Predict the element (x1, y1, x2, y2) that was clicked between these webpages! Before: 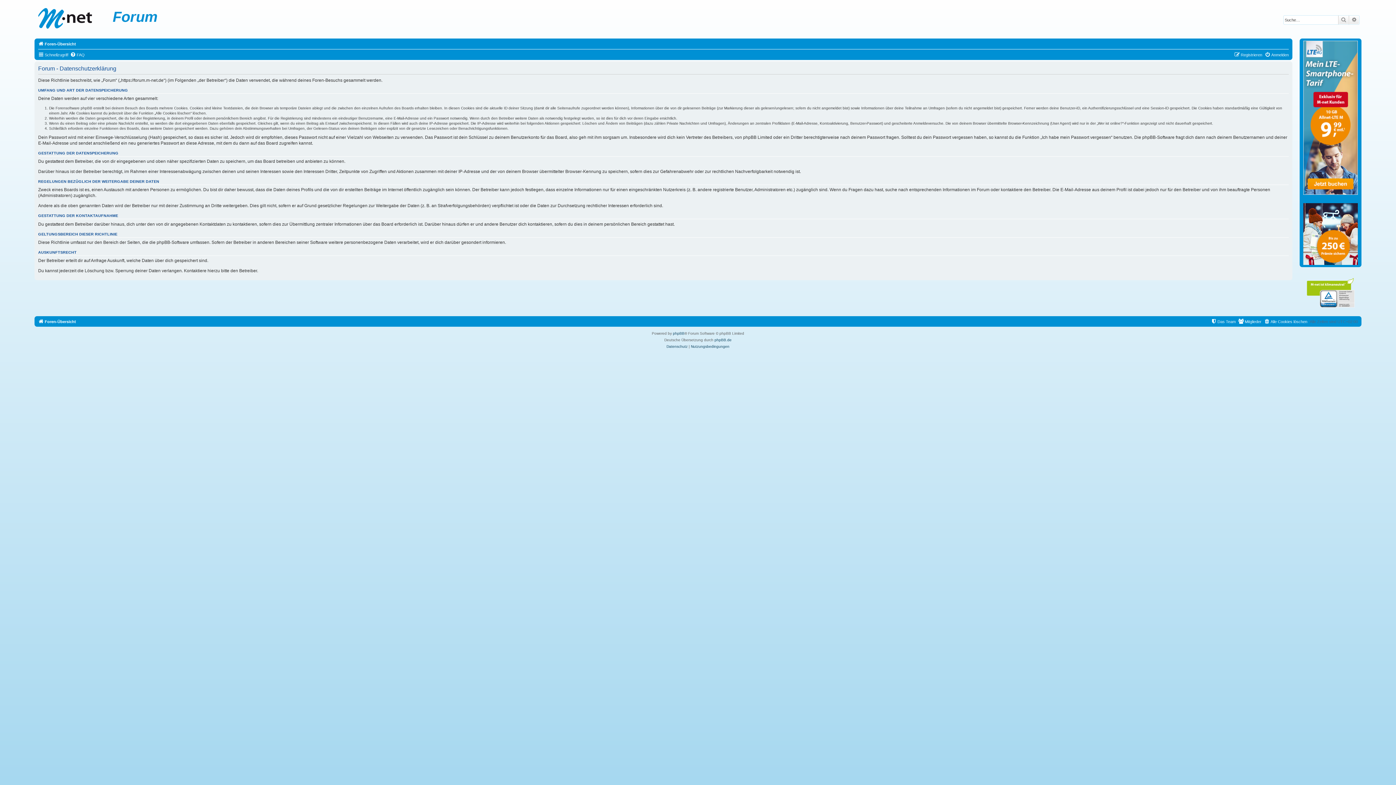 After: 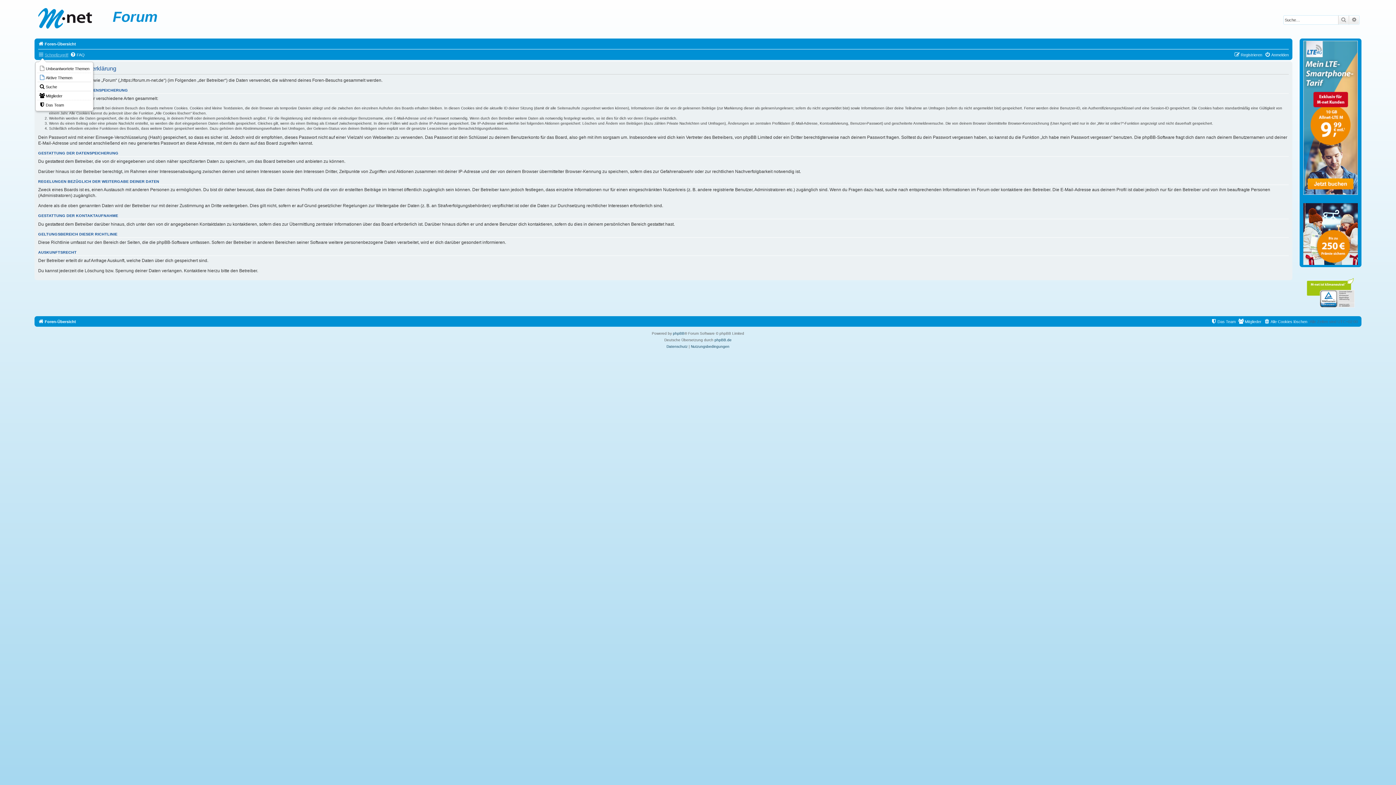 Action: label: Schnellzugriff bbox: (38, 50, 68, 59)